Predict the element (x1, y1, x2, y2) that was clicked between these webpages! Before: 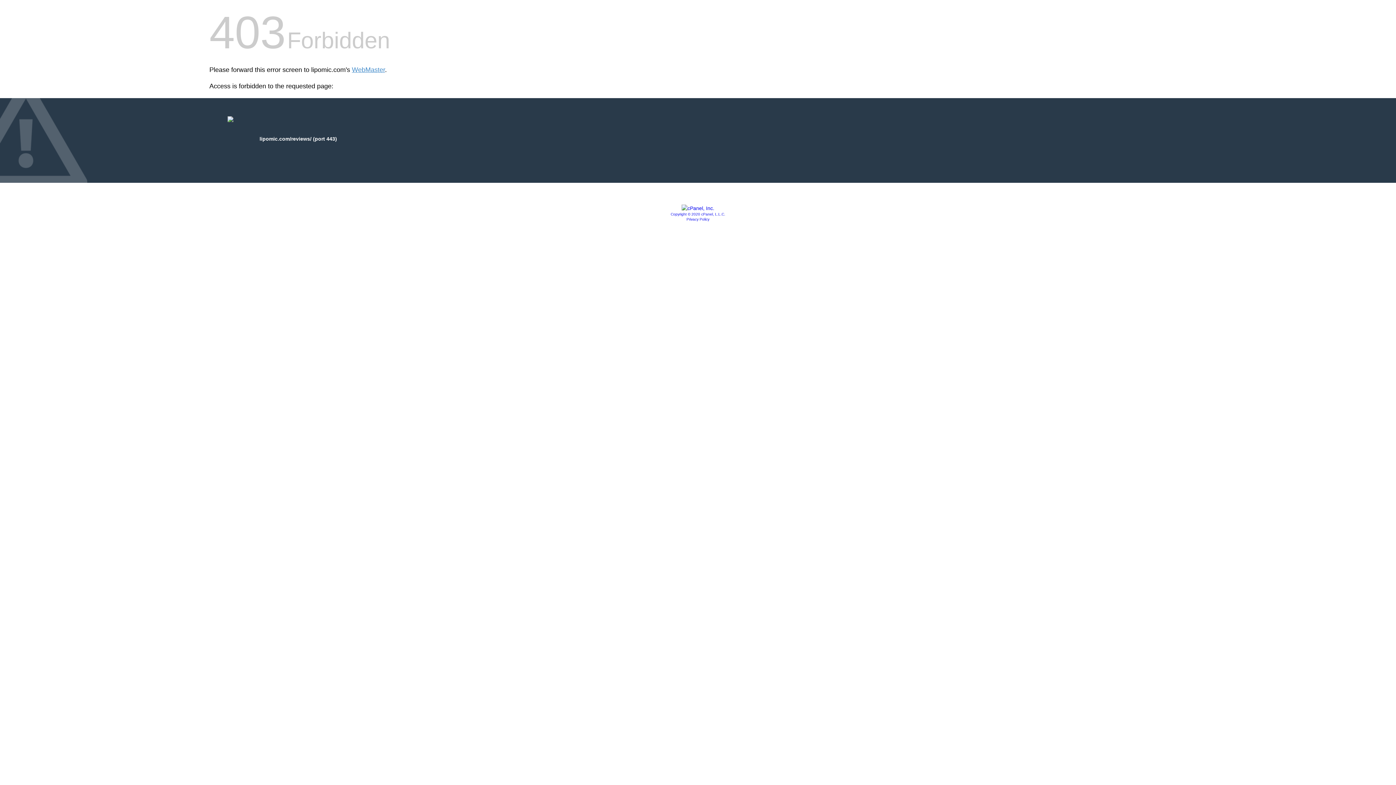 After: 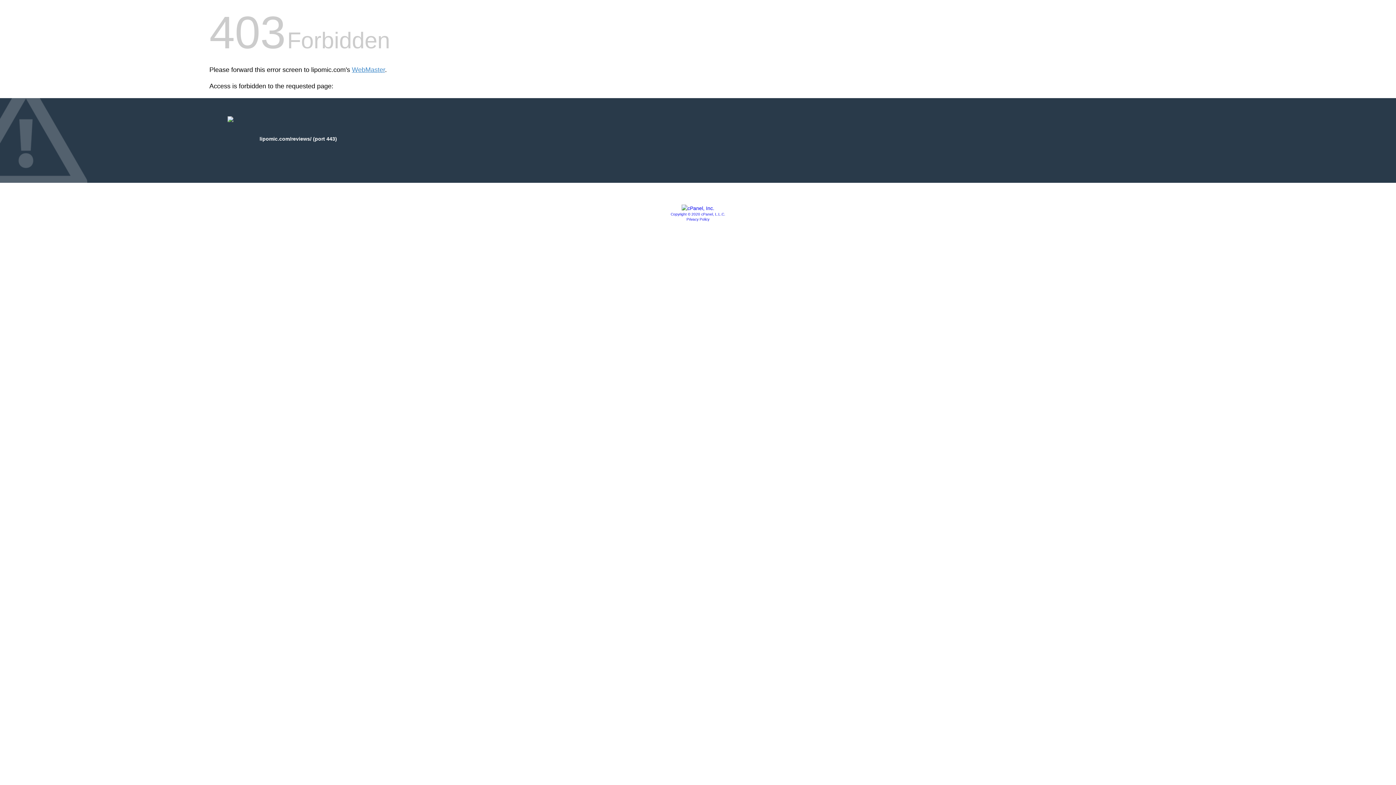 Action: label: Privacy Policy bbox: (686, 217, 709, 221)